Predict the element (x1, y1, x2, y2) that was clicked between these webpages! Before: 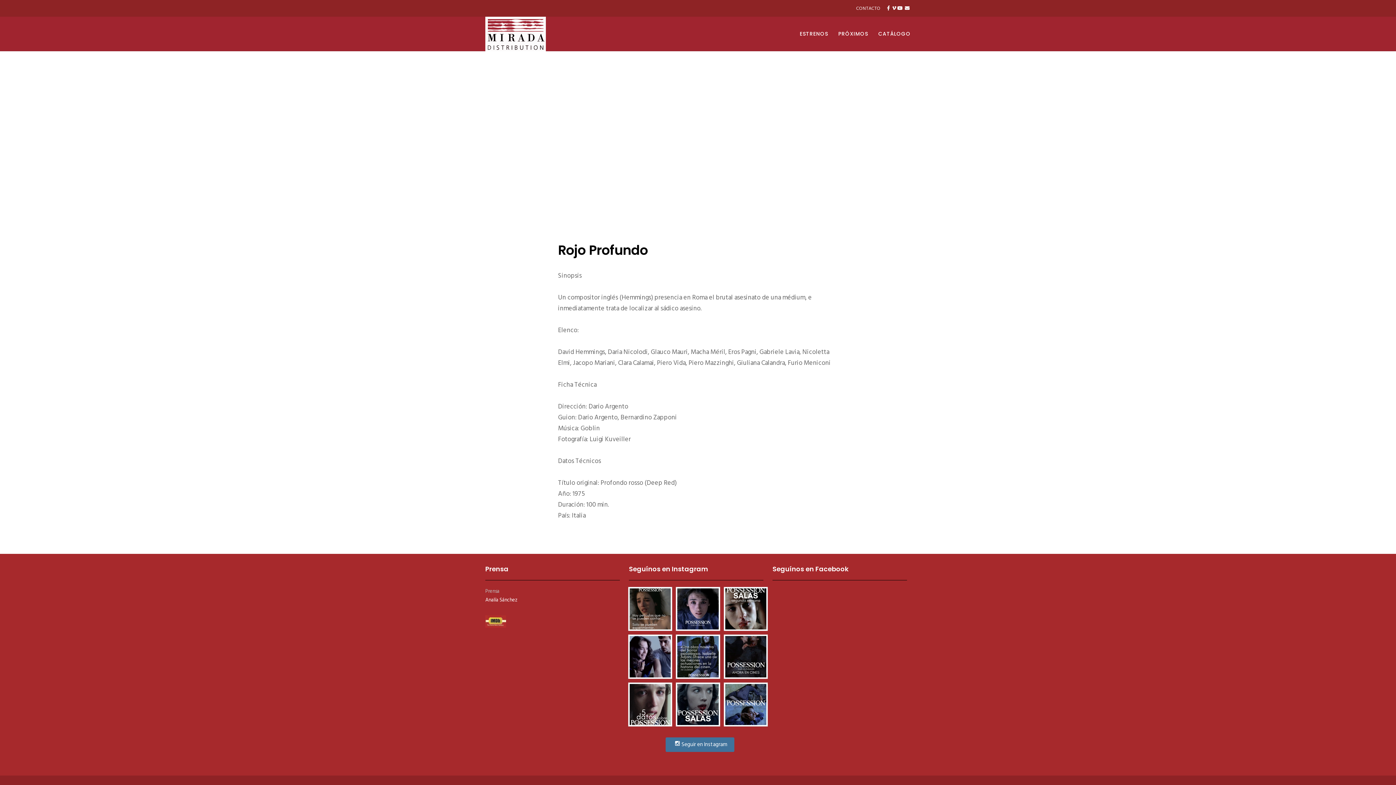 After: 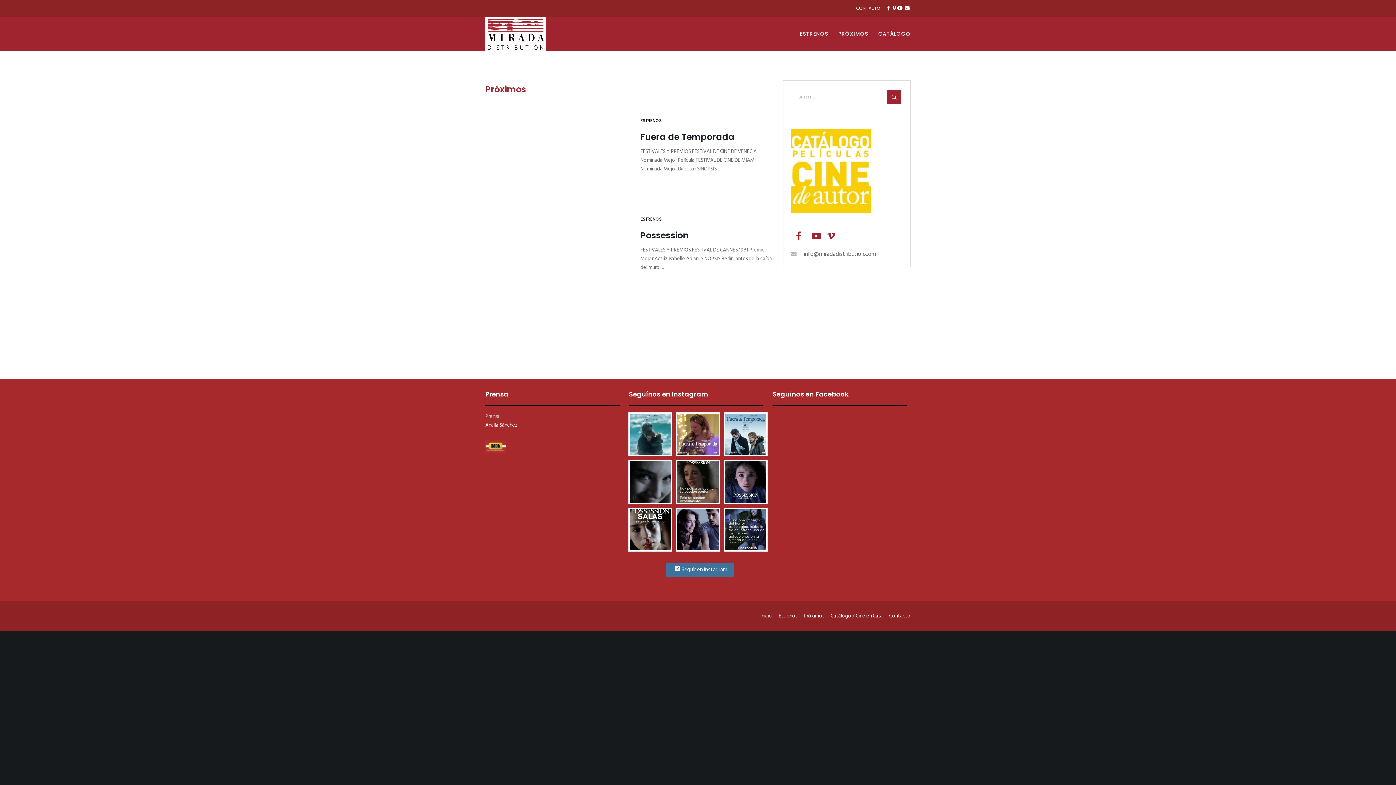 Action: label: PRÓXIMOS bbox: (828, 16, 868, 51)